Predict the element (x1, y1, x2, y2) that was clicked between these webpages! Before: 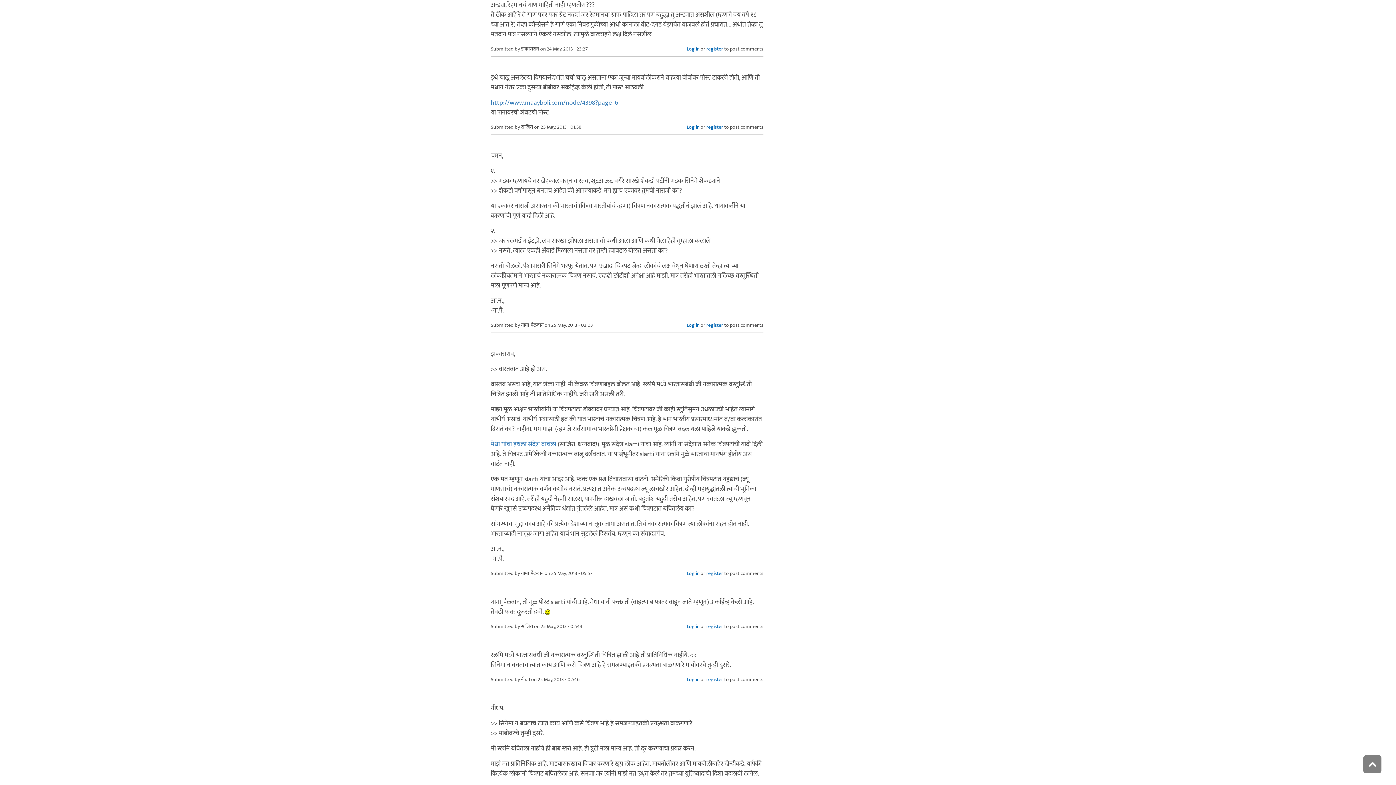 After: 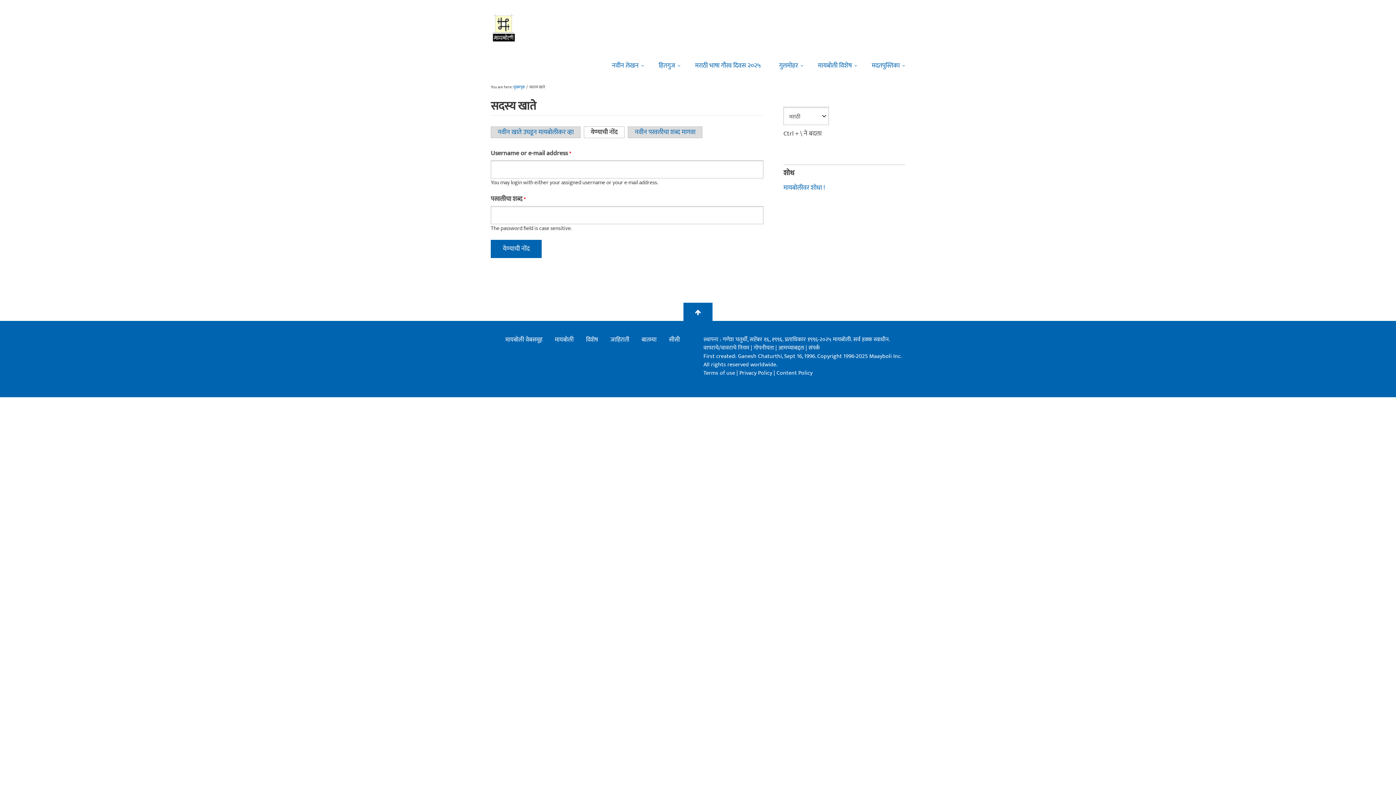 Action: bbox: (686, 622, 699, 630) label: Log in